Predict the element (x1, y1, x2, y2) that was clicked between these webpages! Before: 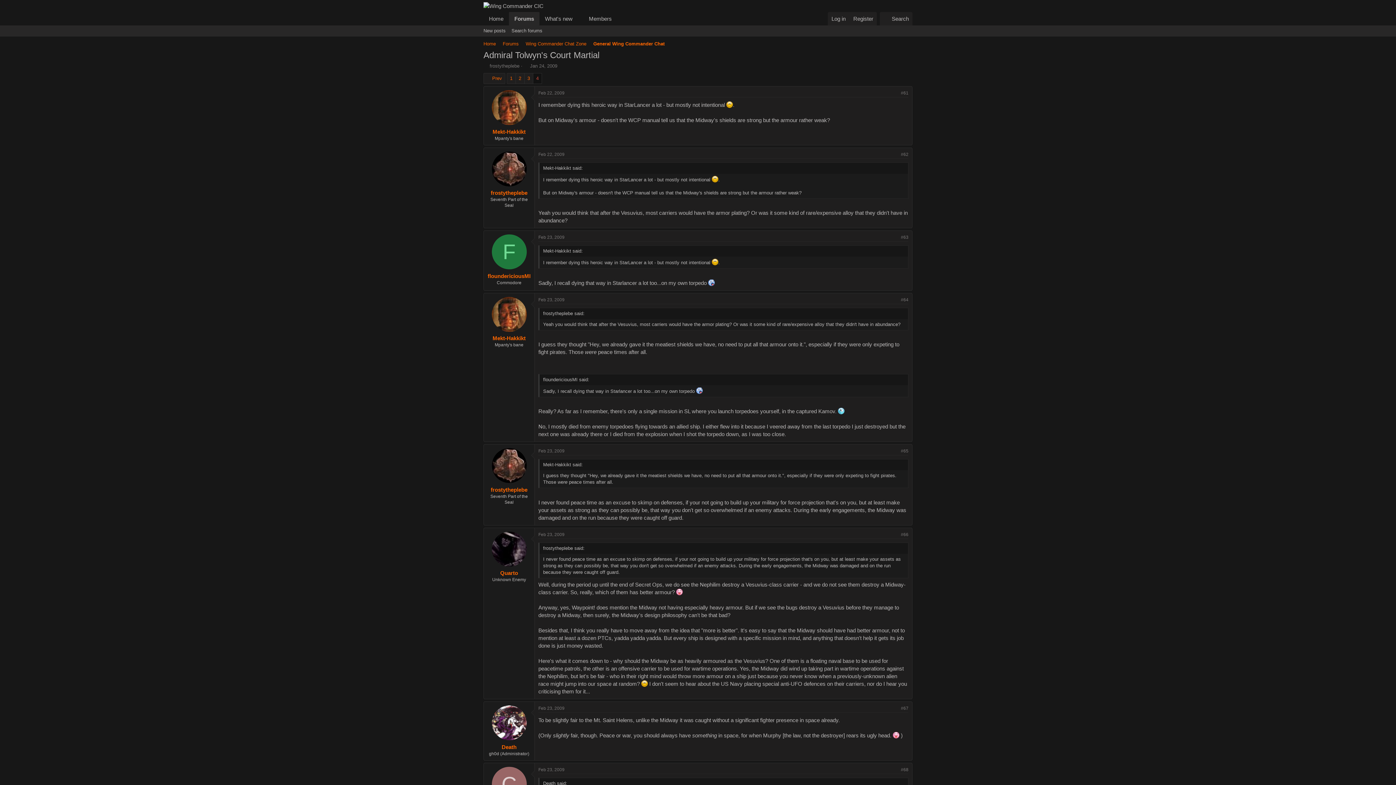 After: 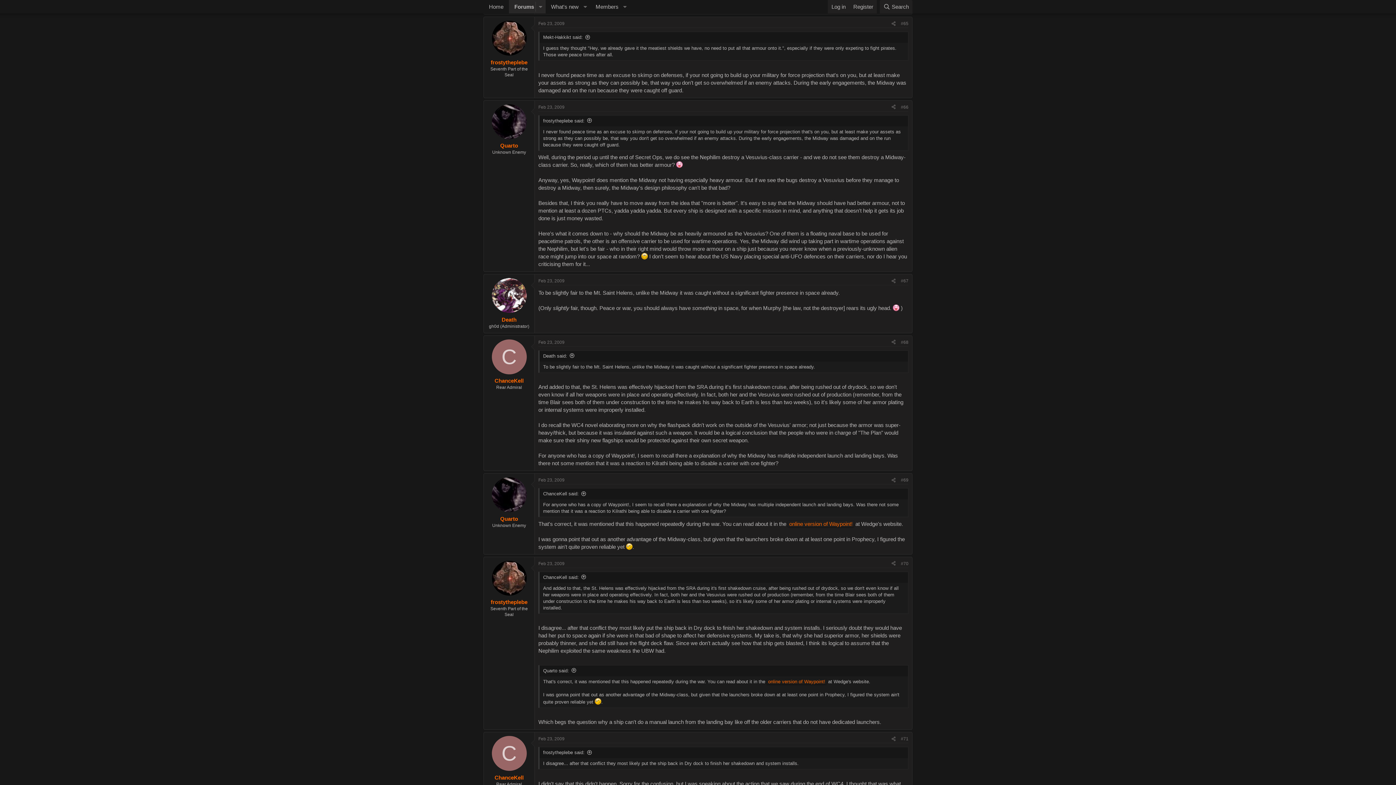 Action: bbox: (538, 448, 564, 453) label: Feb 23, 2009